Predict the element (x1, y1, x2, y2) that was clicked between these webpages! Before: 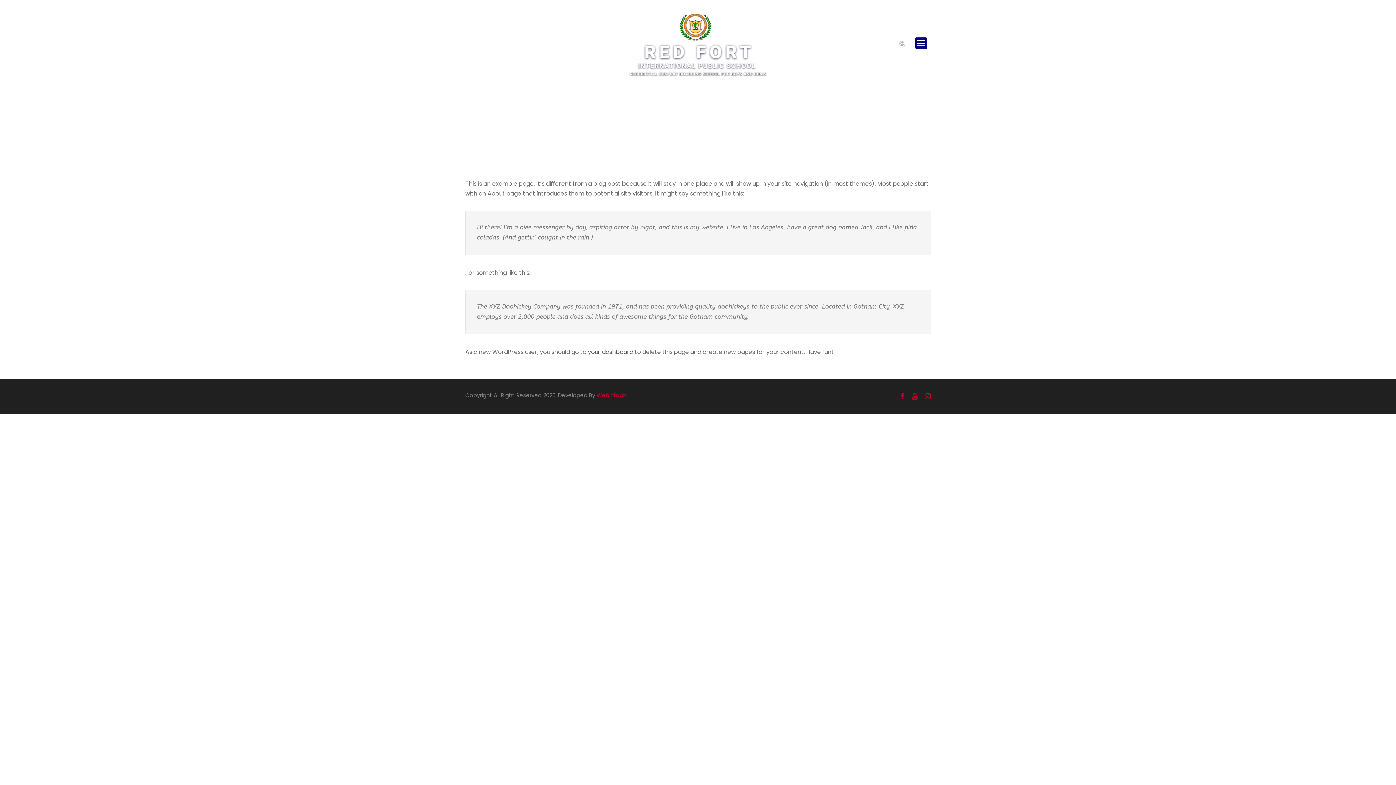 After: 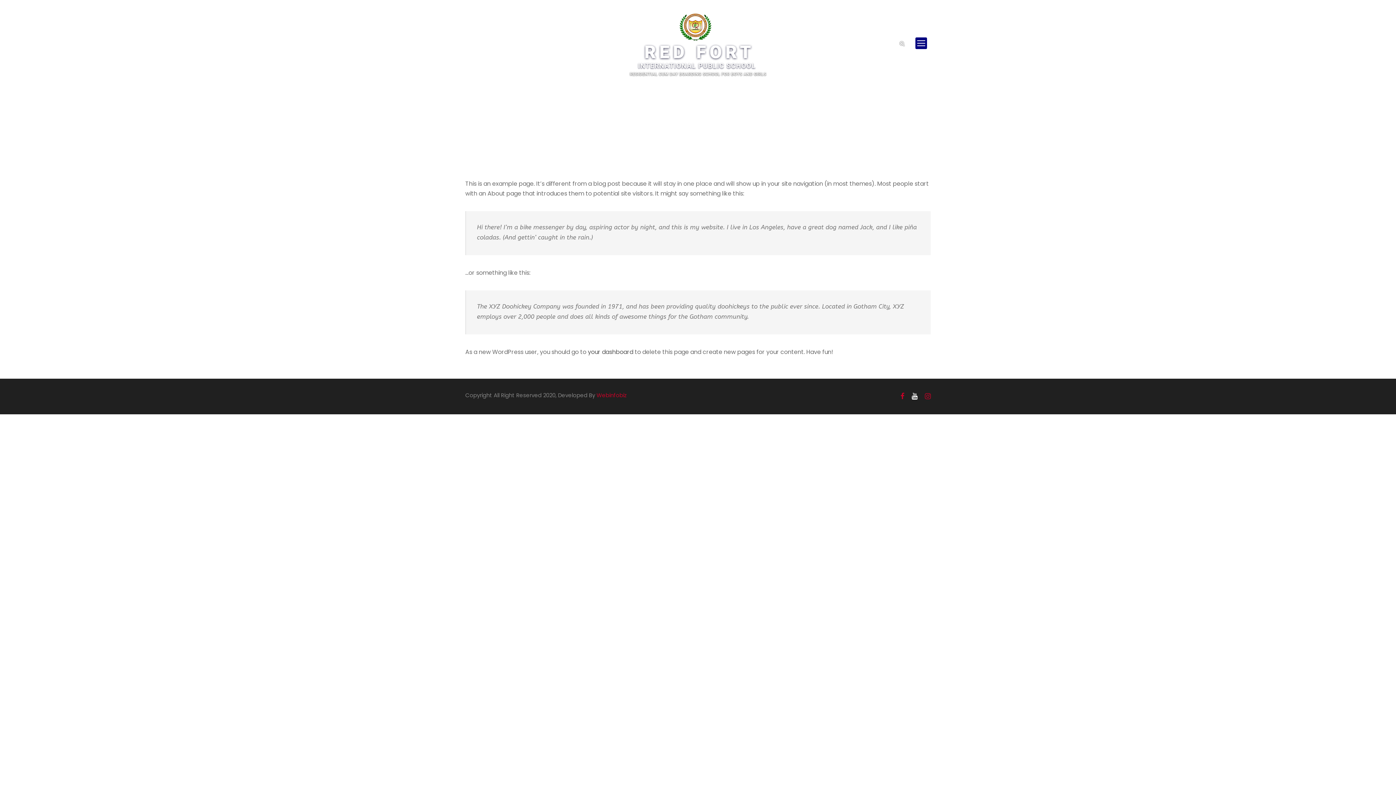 Action: bbox: (912, 391, 917, 401)